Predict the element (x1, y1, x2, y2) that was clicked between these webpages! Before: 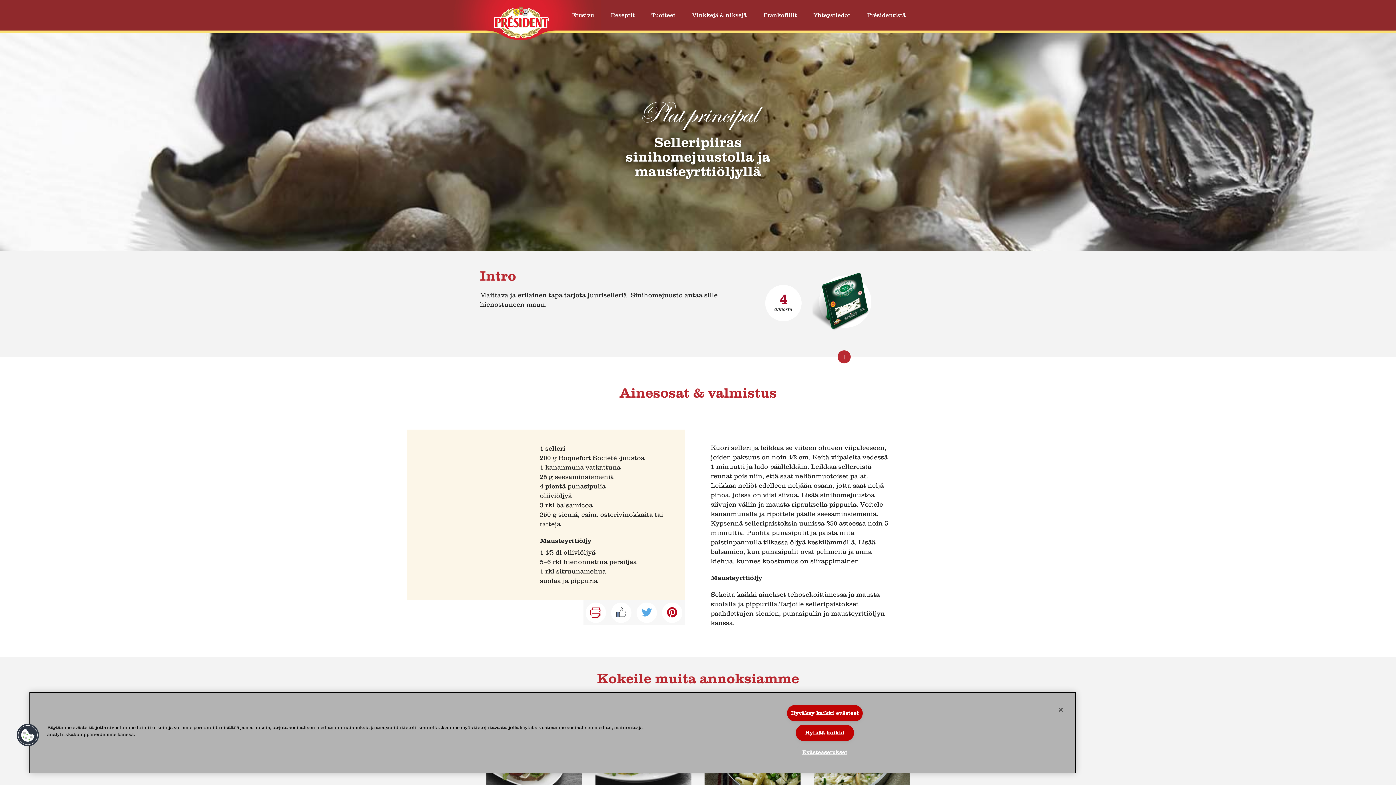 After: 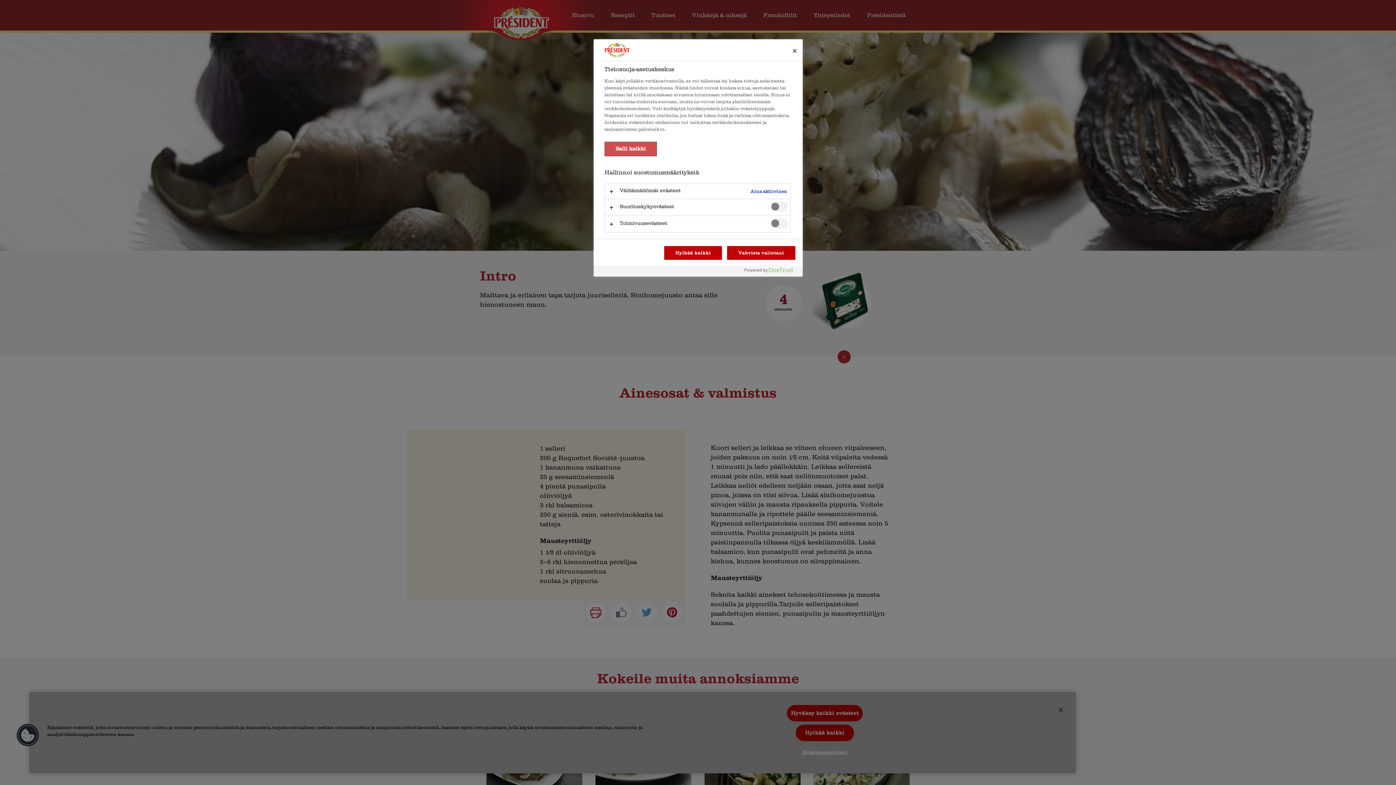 Action: label: Cookies bbox: (16, 723, 39, 747)